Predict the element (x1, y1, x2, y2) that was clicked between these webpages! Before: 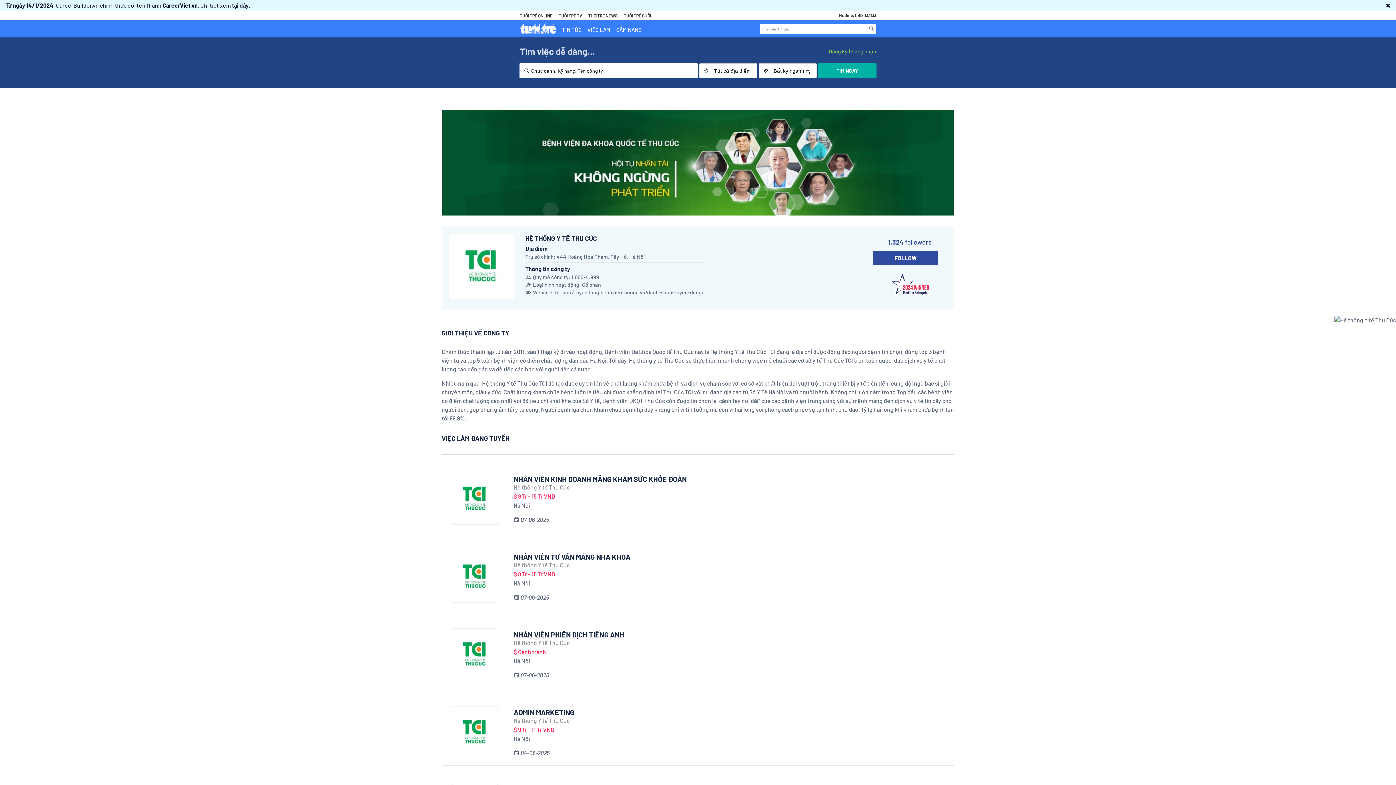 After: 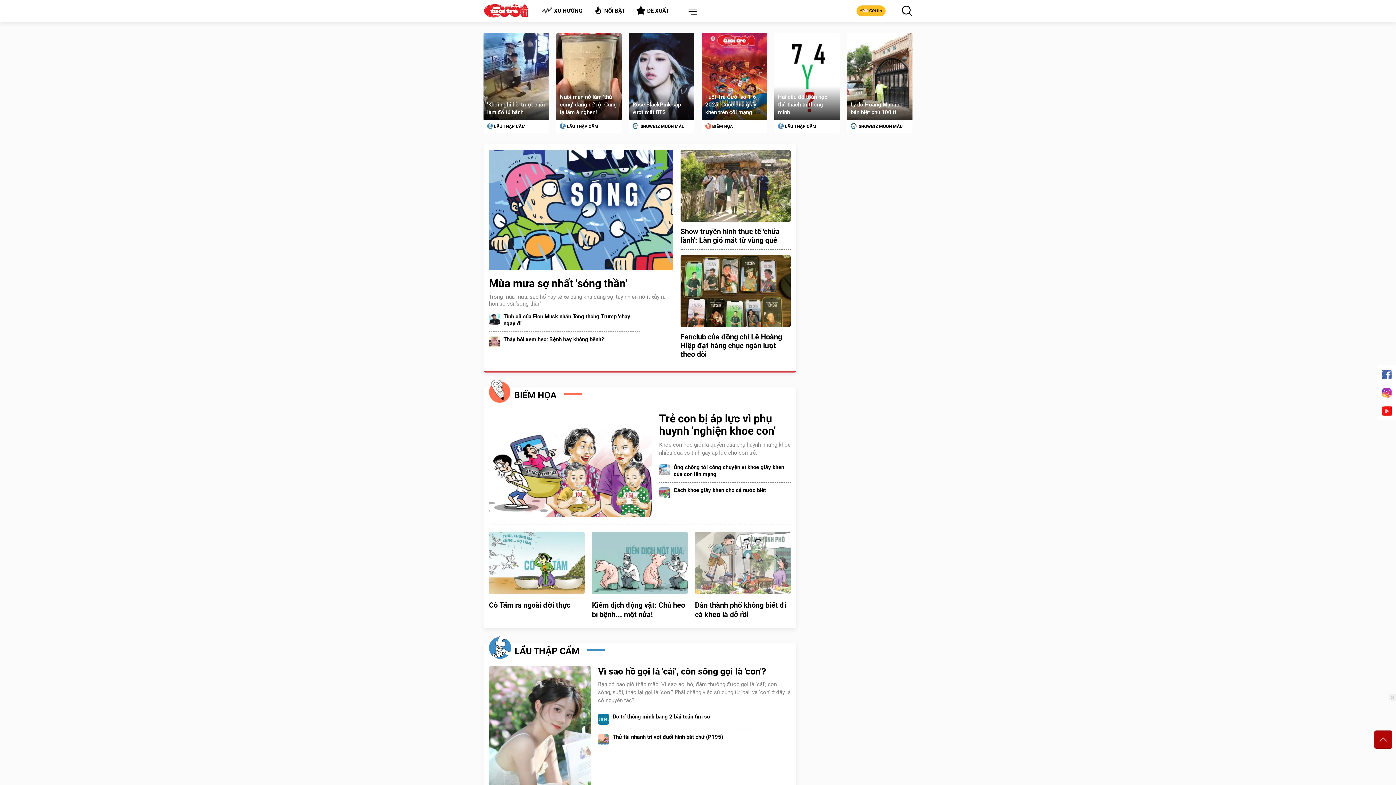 Action: label: TUỔI TRẺ CƯỜI bbox: (624, 13, 651, 18)